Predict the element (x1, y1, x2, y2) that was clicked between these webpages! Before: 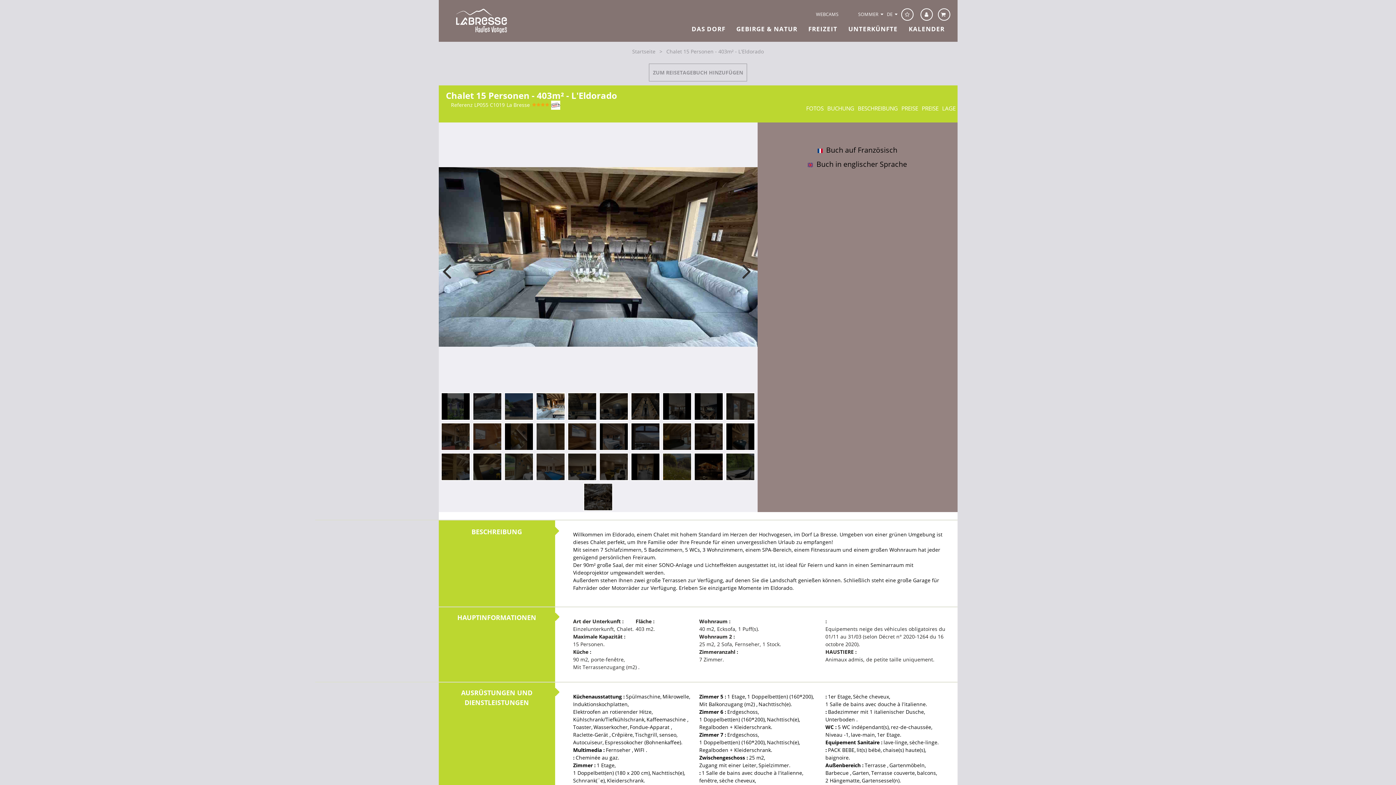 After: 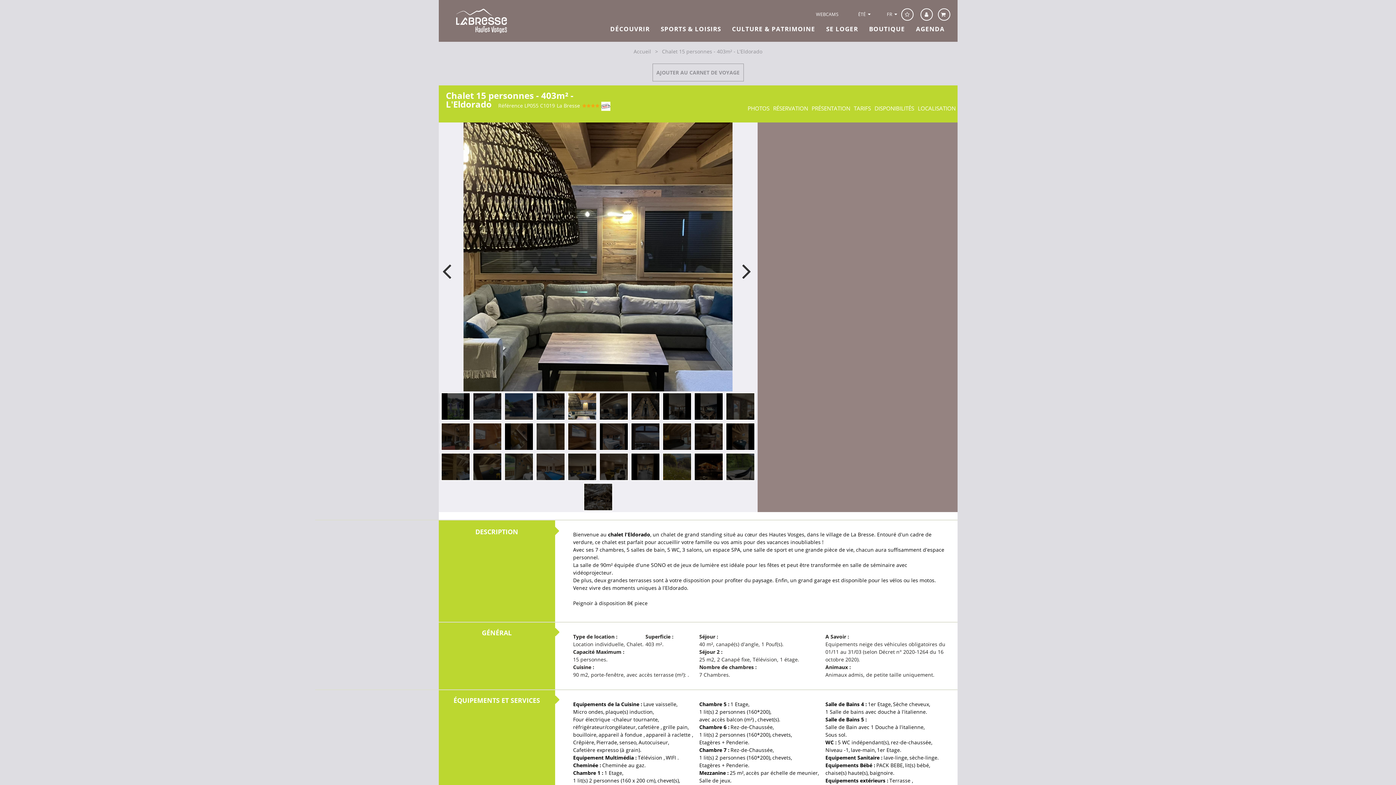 Action: bbox: (817, 145, 897, 155) label: Buch auf Französisch